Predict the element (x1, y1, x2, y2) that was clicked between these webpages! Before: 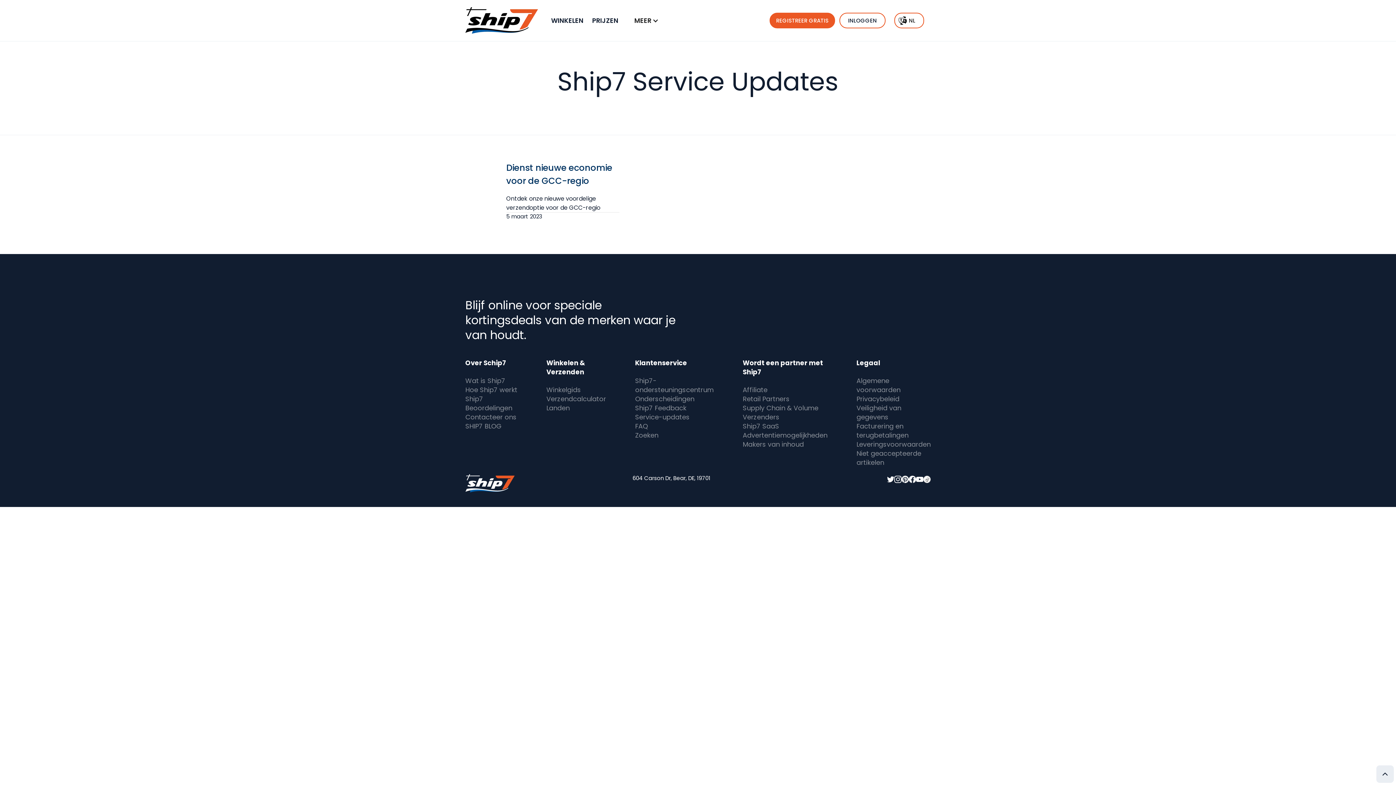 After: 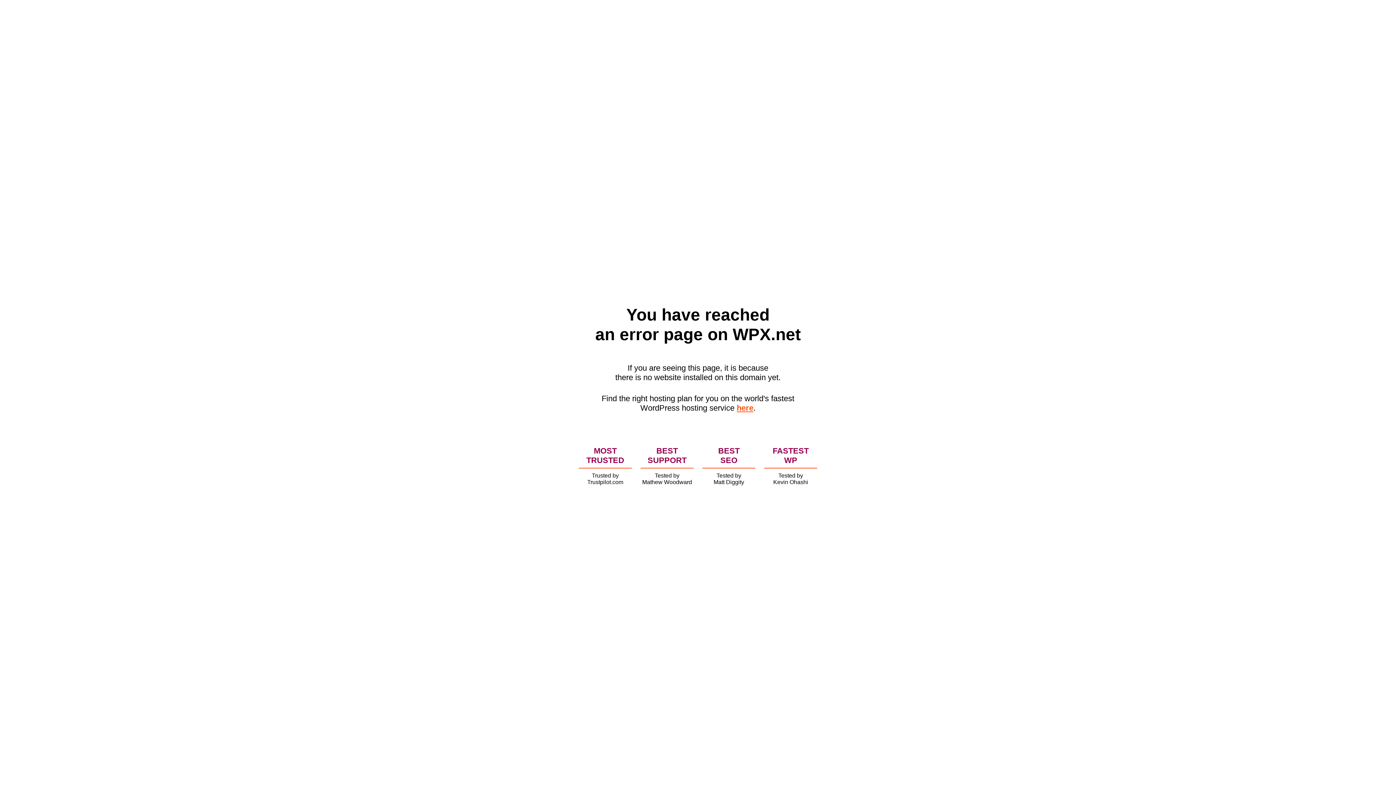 Action: label: WINKELEN bbox: (551, 16, 583, 25)